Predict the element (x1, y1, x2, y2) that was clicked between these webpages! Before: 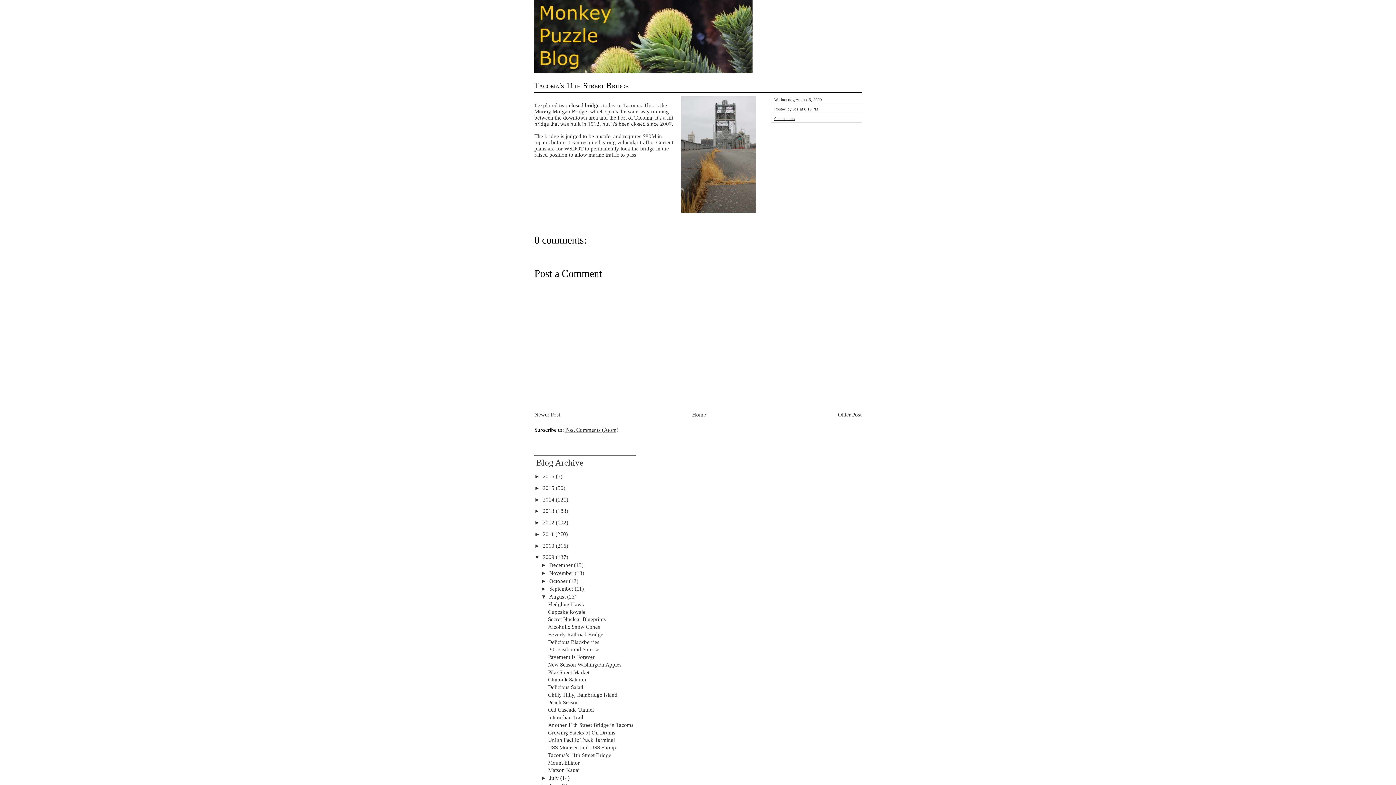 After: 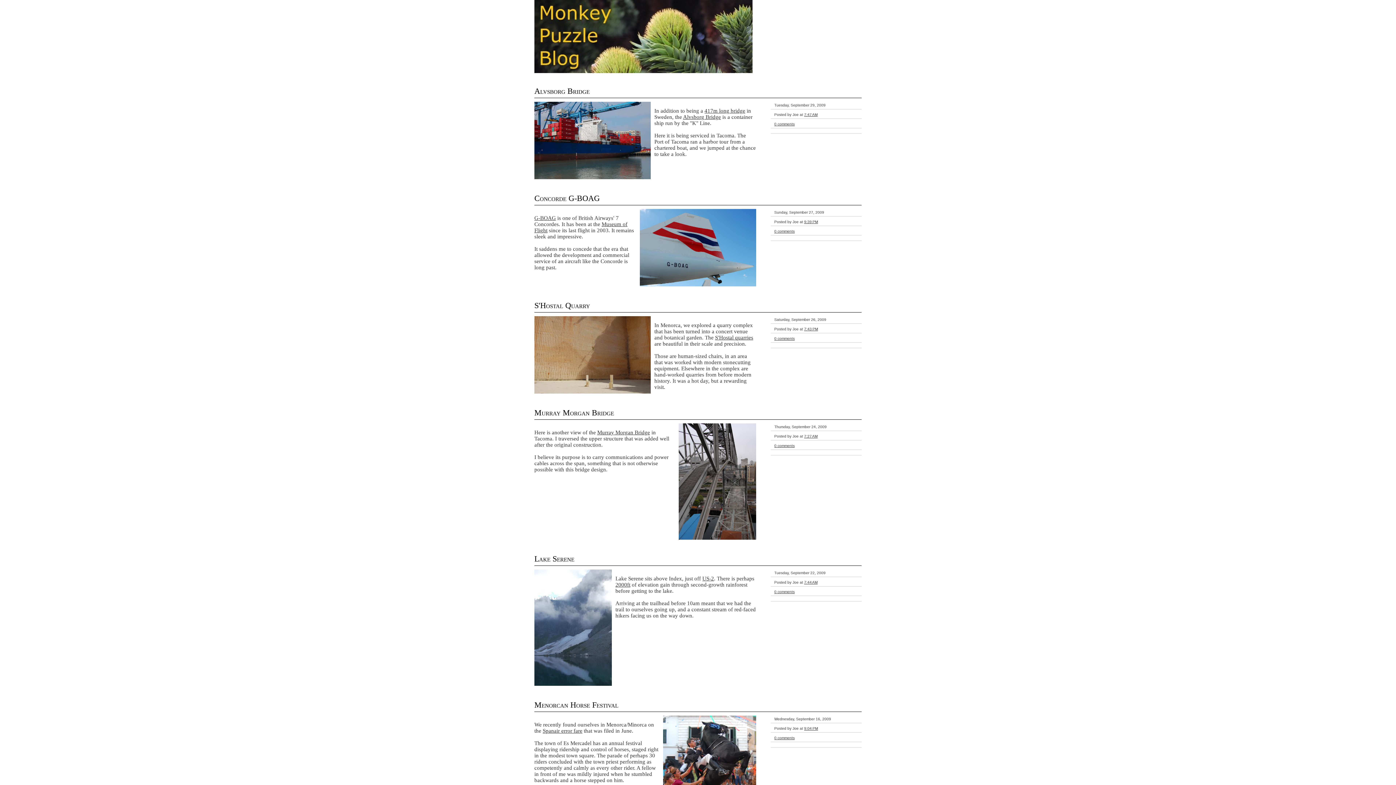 Action: bbox: (549, 586, 574, 592) label: September 